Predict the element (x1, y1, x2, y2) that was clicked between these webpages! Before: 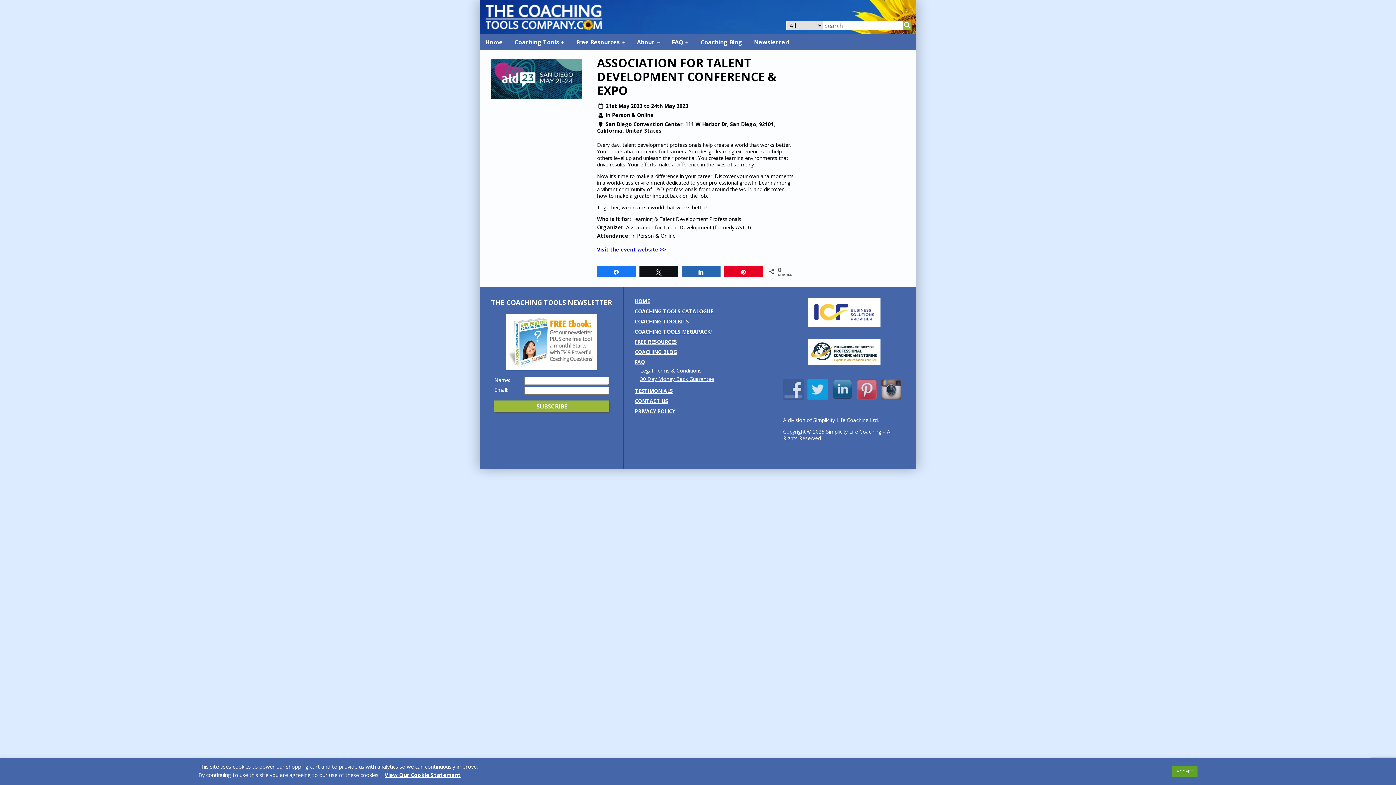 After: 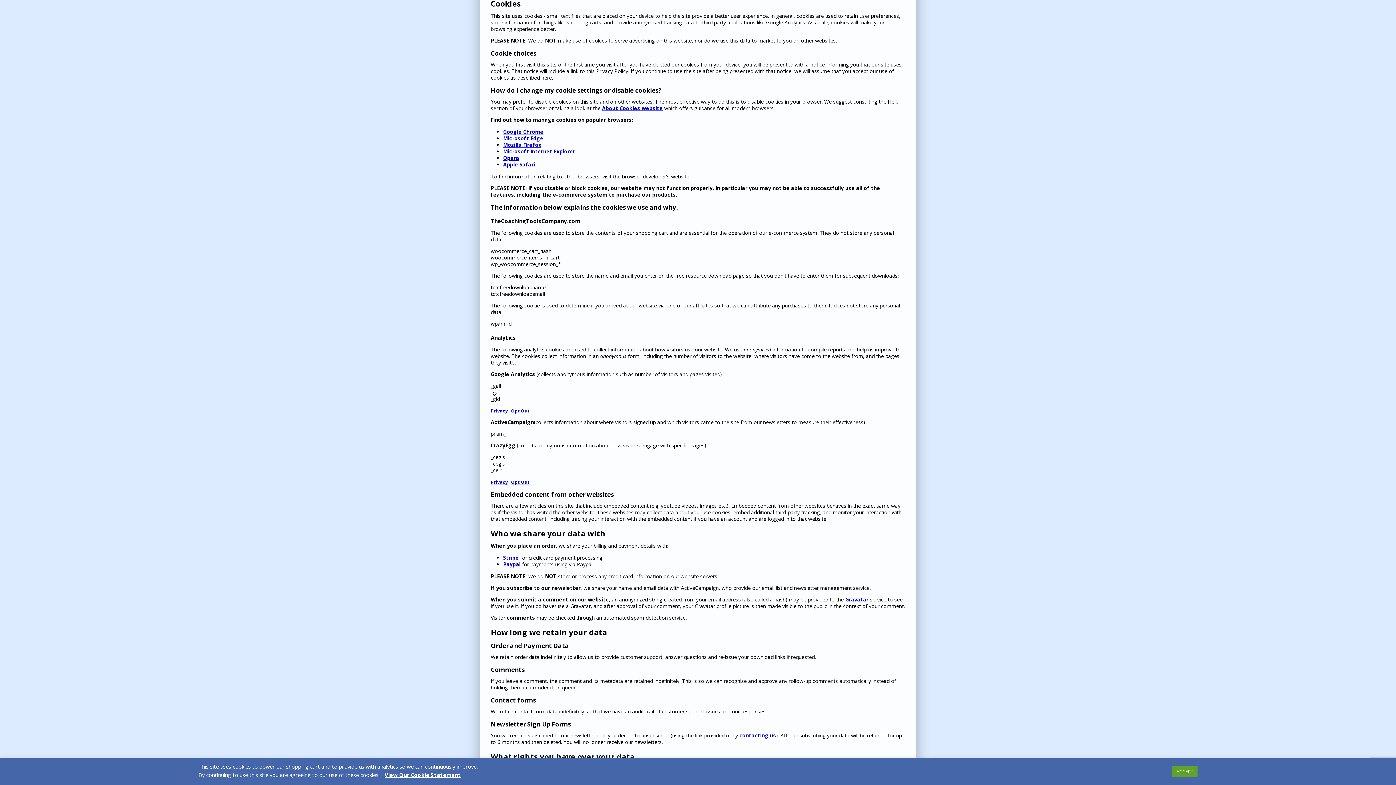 Action: bbox: (381, 771, 461, 778) label: View Our Cookie Statement